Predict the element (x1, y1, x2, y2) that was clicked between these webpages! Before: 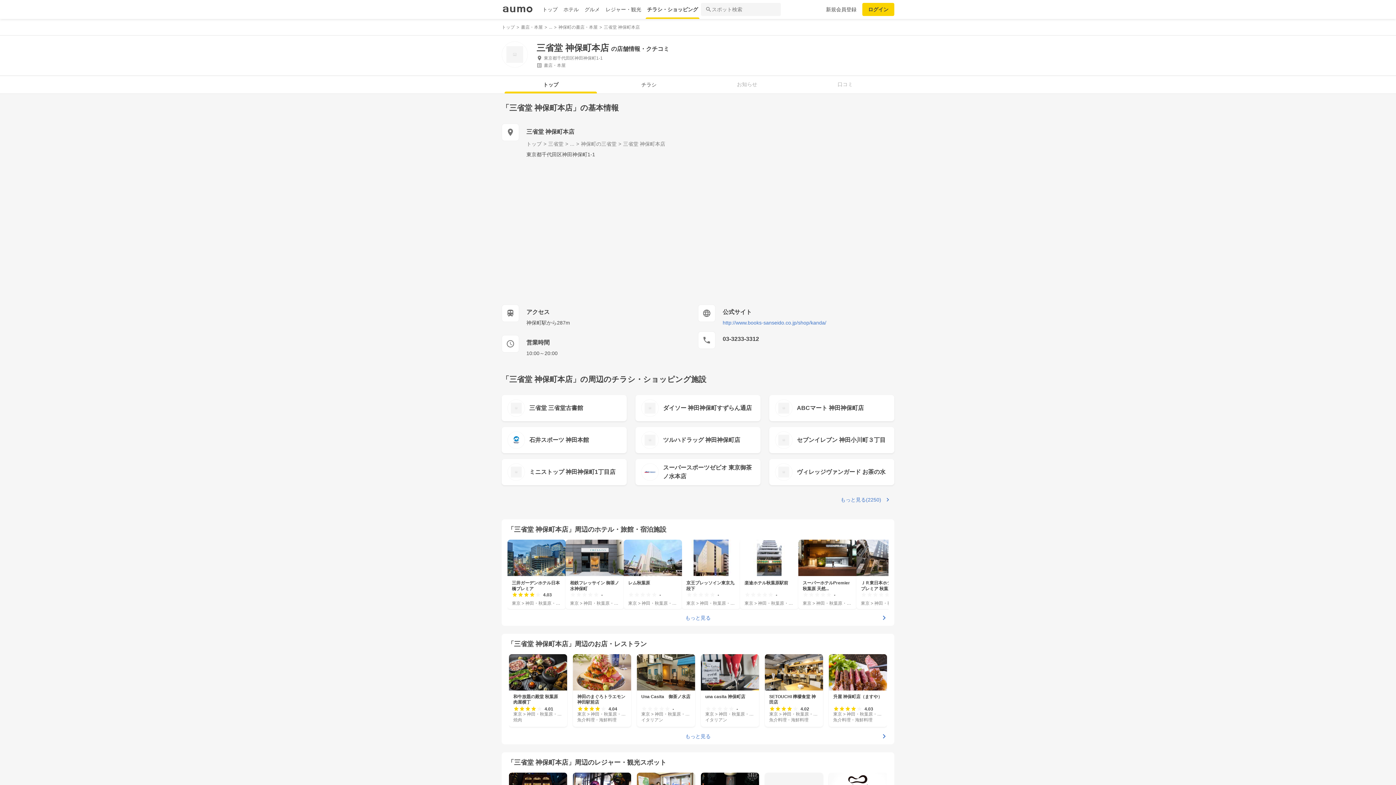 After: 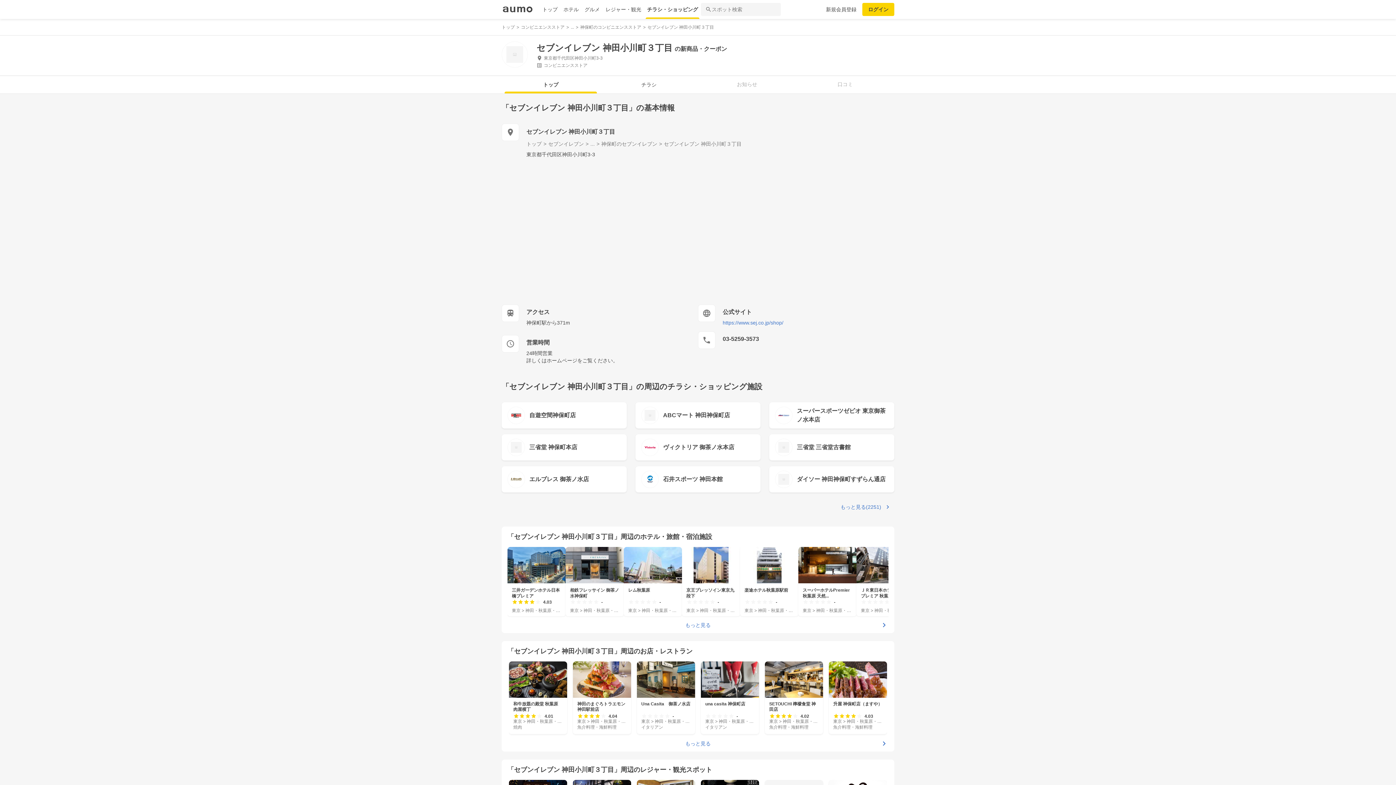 Action: label: セブンイレブン 神田小川町３丁目 bbox: (769, 427, 894, 453)